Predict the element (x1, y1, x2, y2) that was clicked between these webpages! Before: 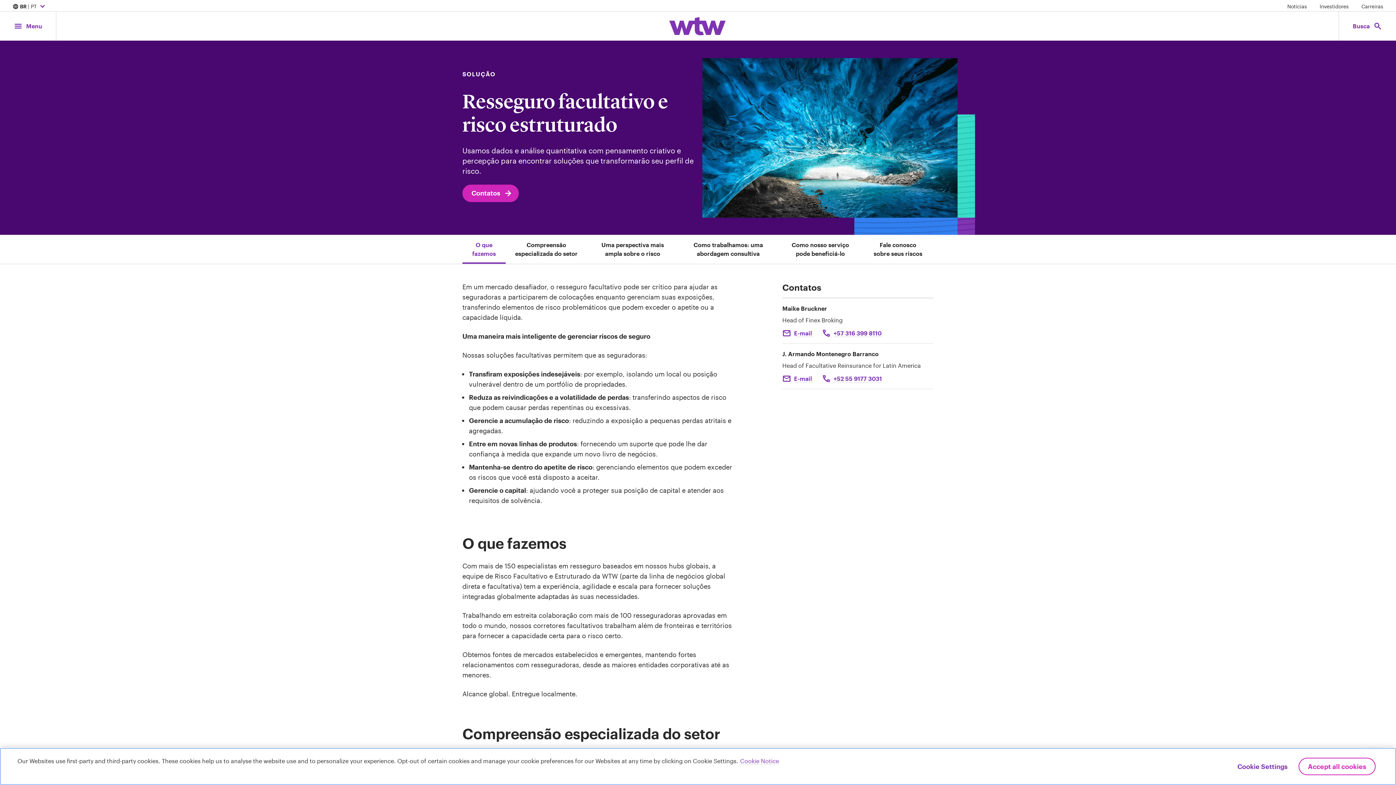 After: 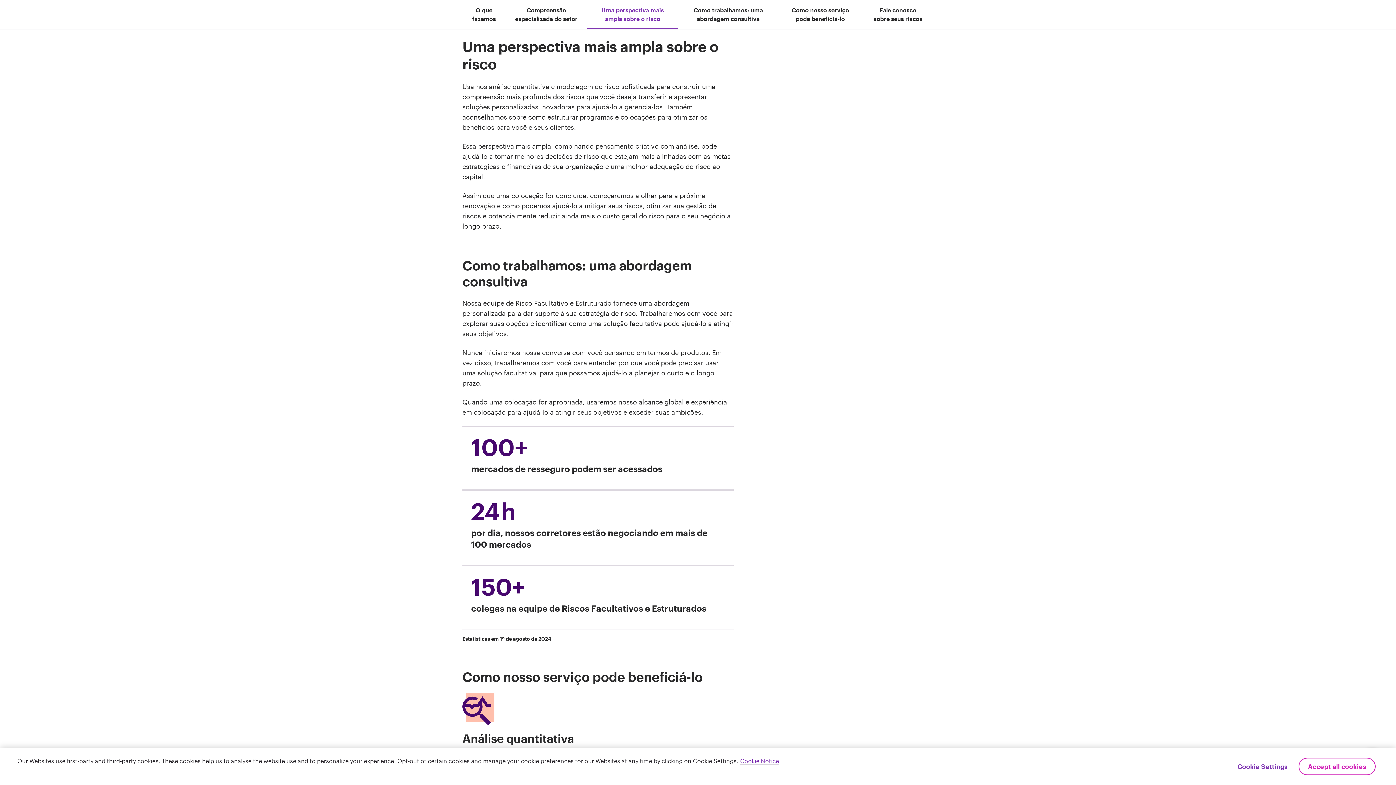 Action: label: Uma perspectiva mais ampla sobre o risco bbox: (587, 234, 678, 263)